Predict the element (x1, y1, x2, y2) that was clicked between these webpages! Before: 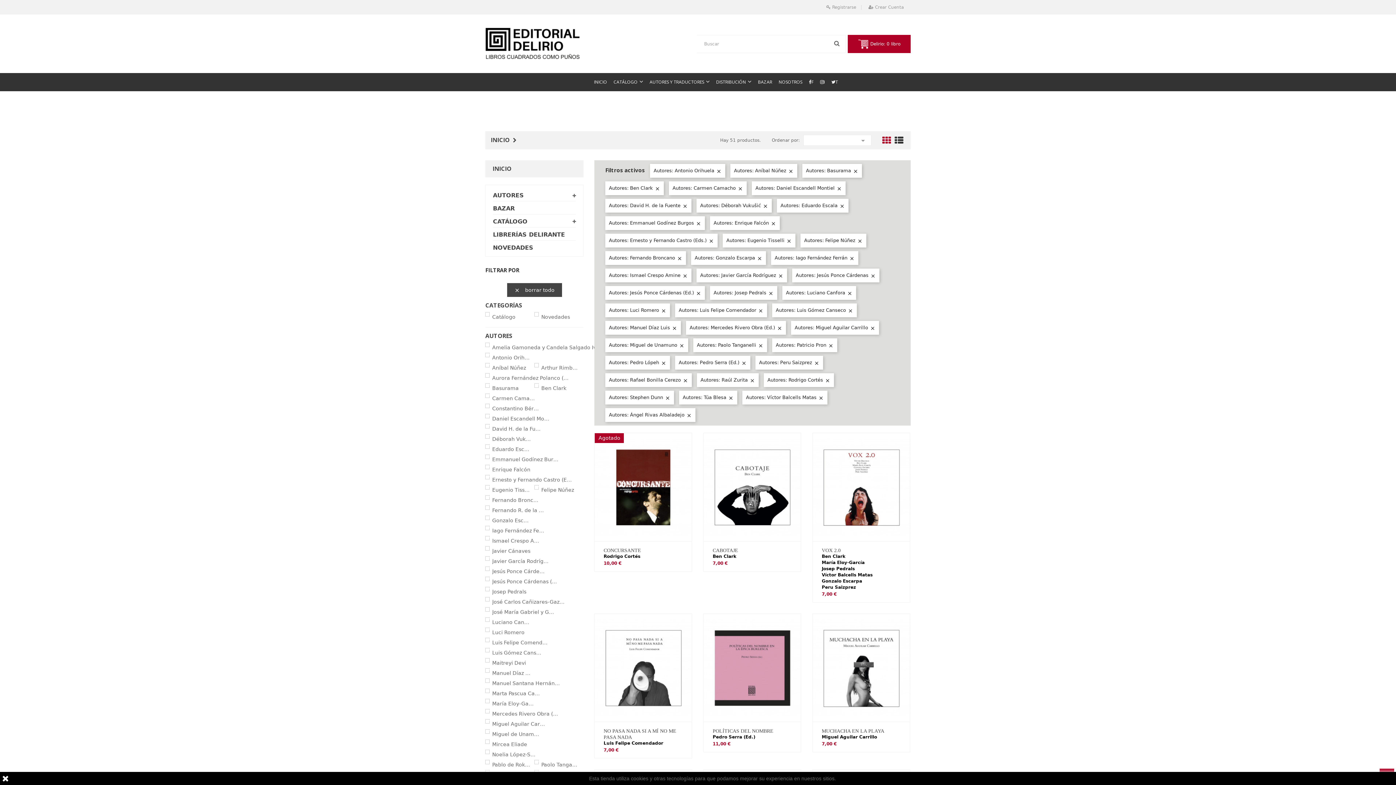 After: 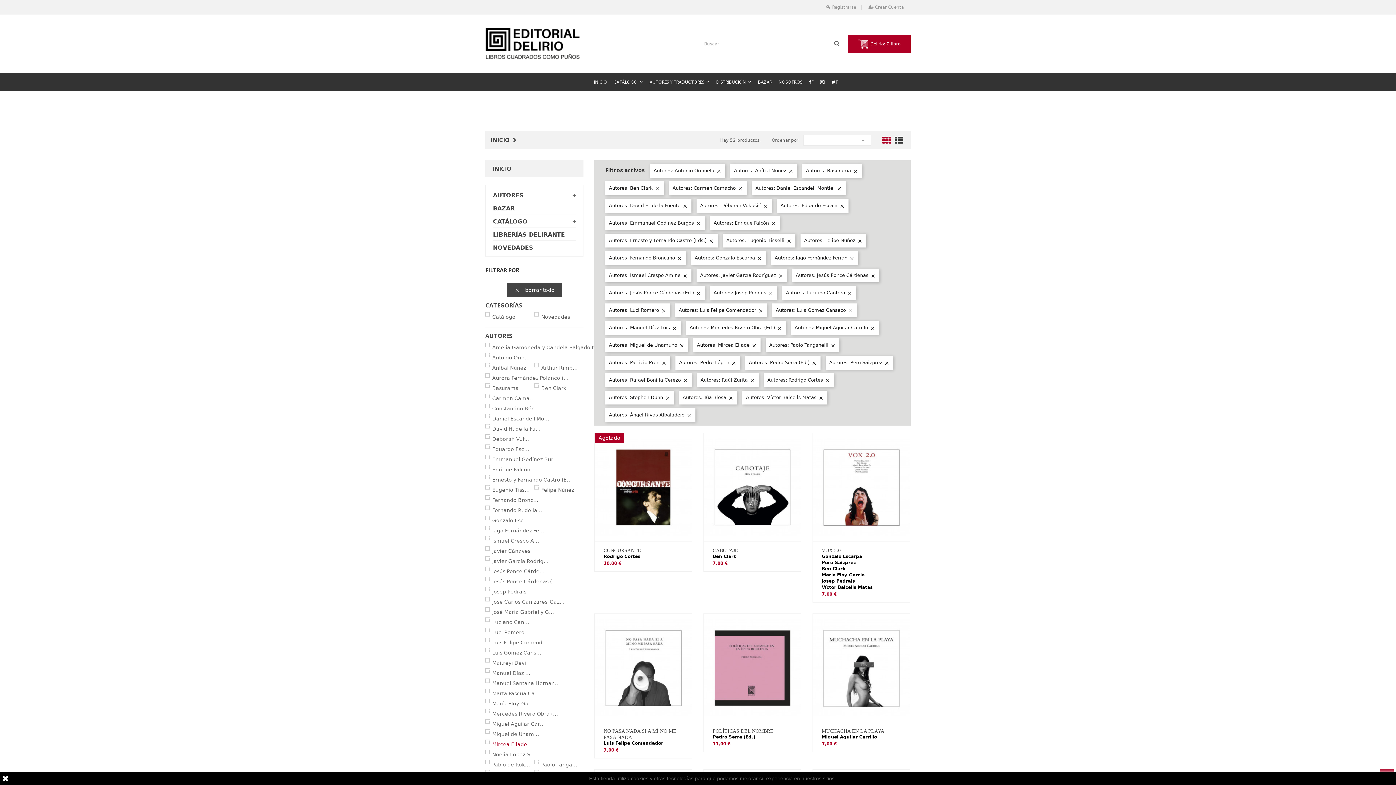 Action: bbox: (492, 741, 530, 748) label: Mircea Eliade